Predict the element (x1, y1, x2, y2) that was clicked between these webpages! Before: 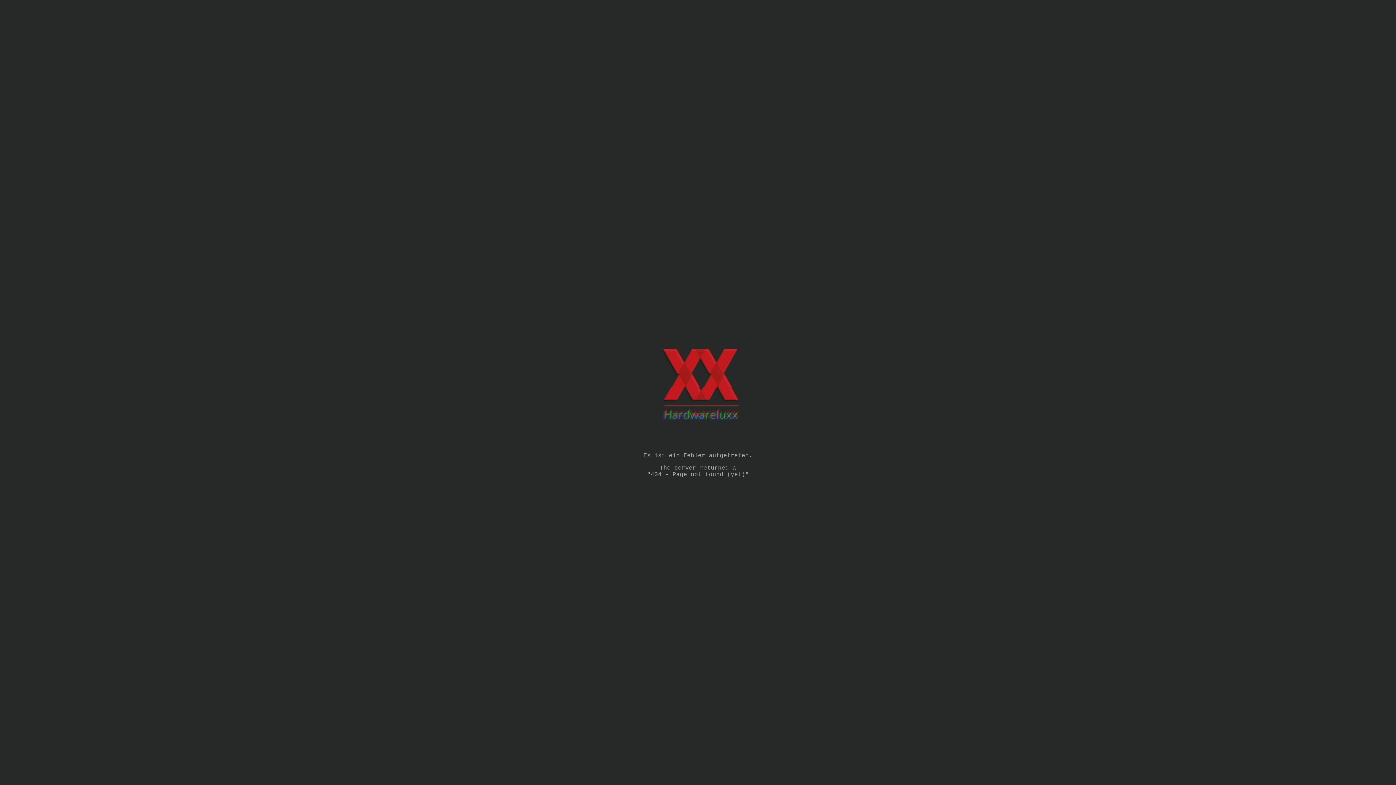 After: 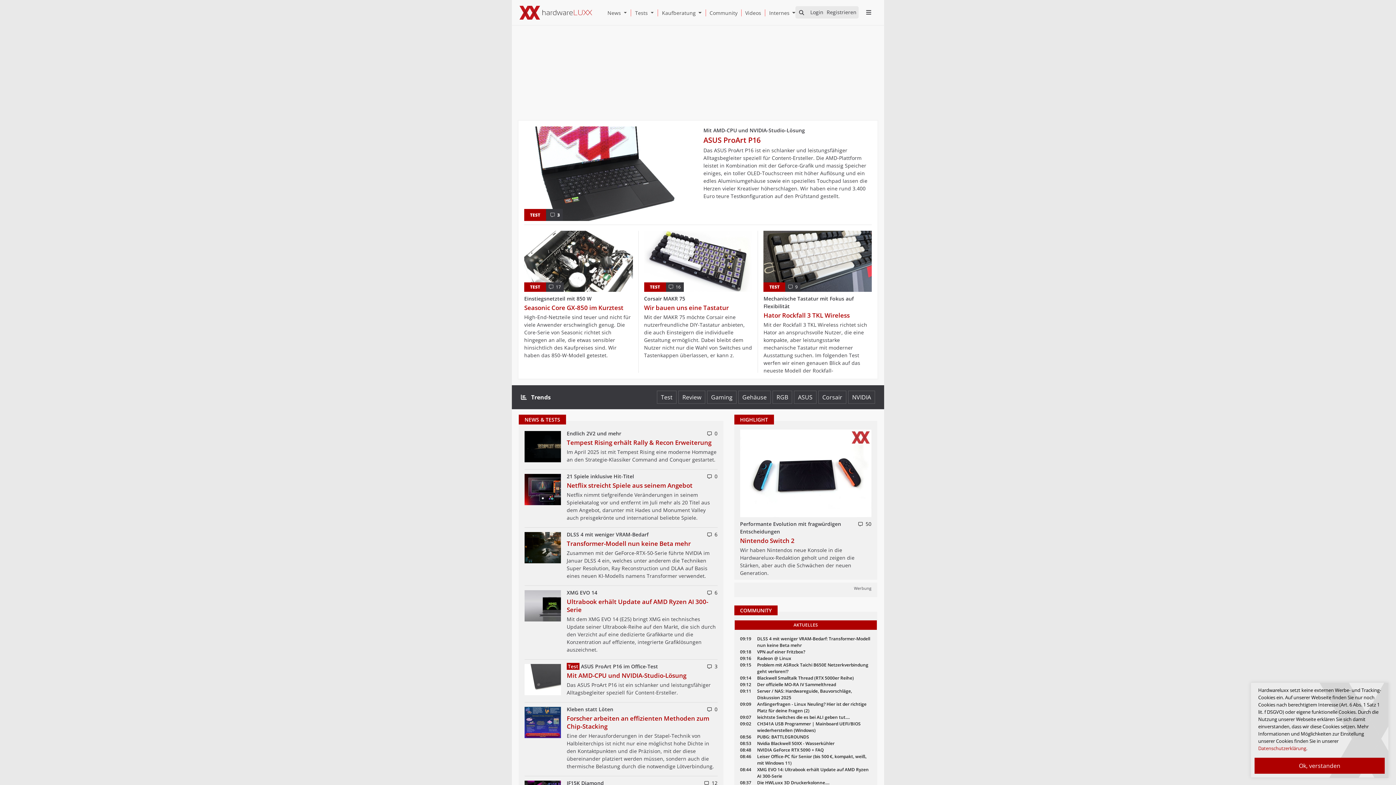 Action: bbox: (625, 448, 770, 454)